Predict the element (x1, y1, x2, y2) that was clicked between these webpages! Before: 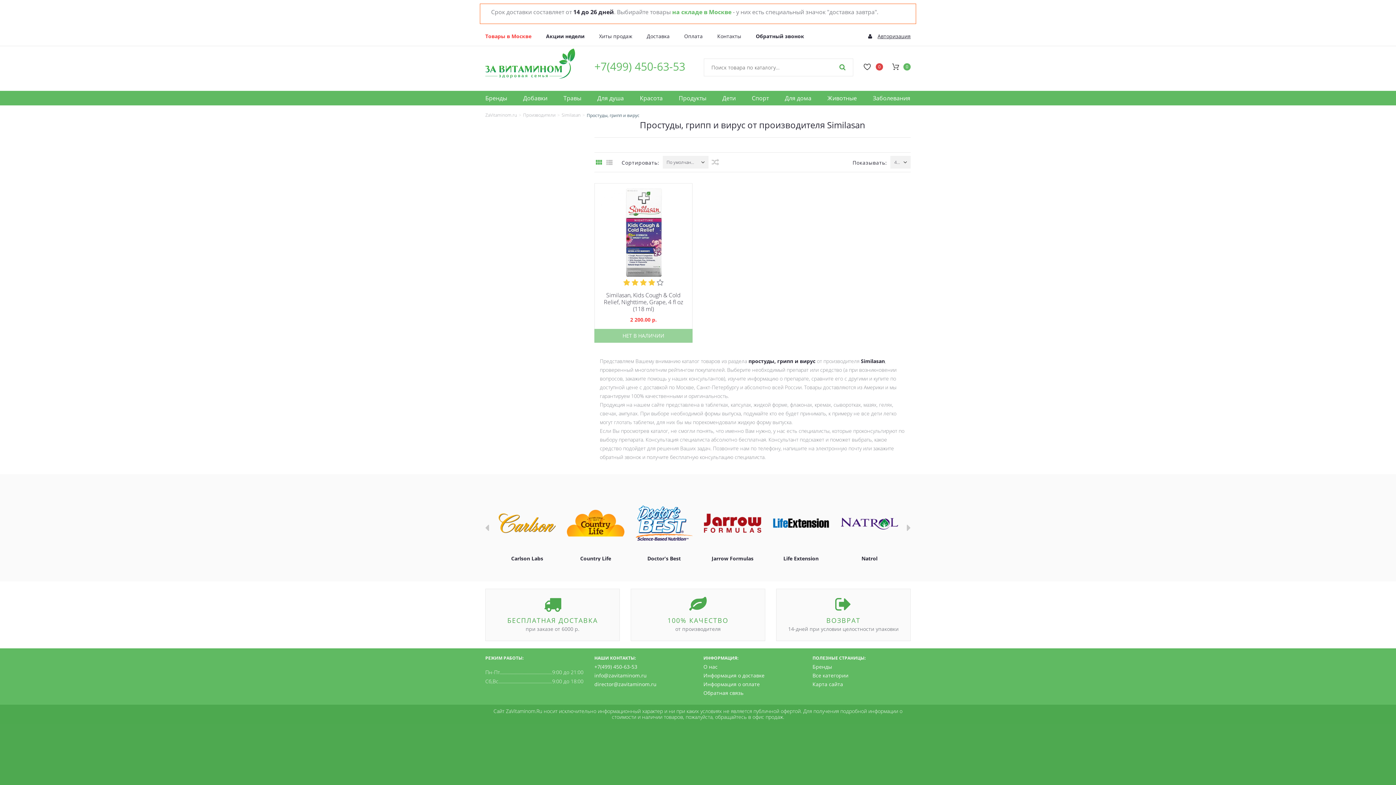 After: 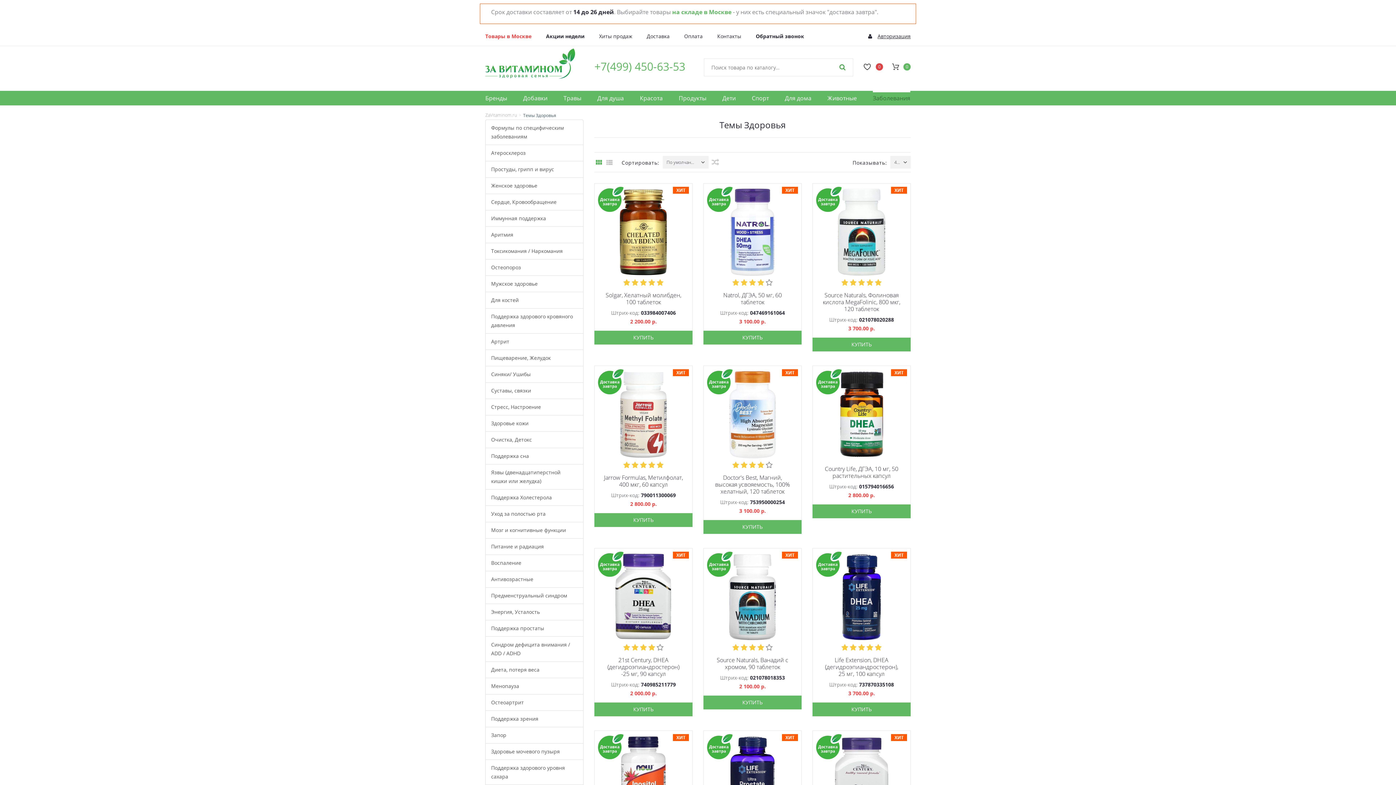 Action: label: Заболевания bbox: (873, 90, 910, 105)